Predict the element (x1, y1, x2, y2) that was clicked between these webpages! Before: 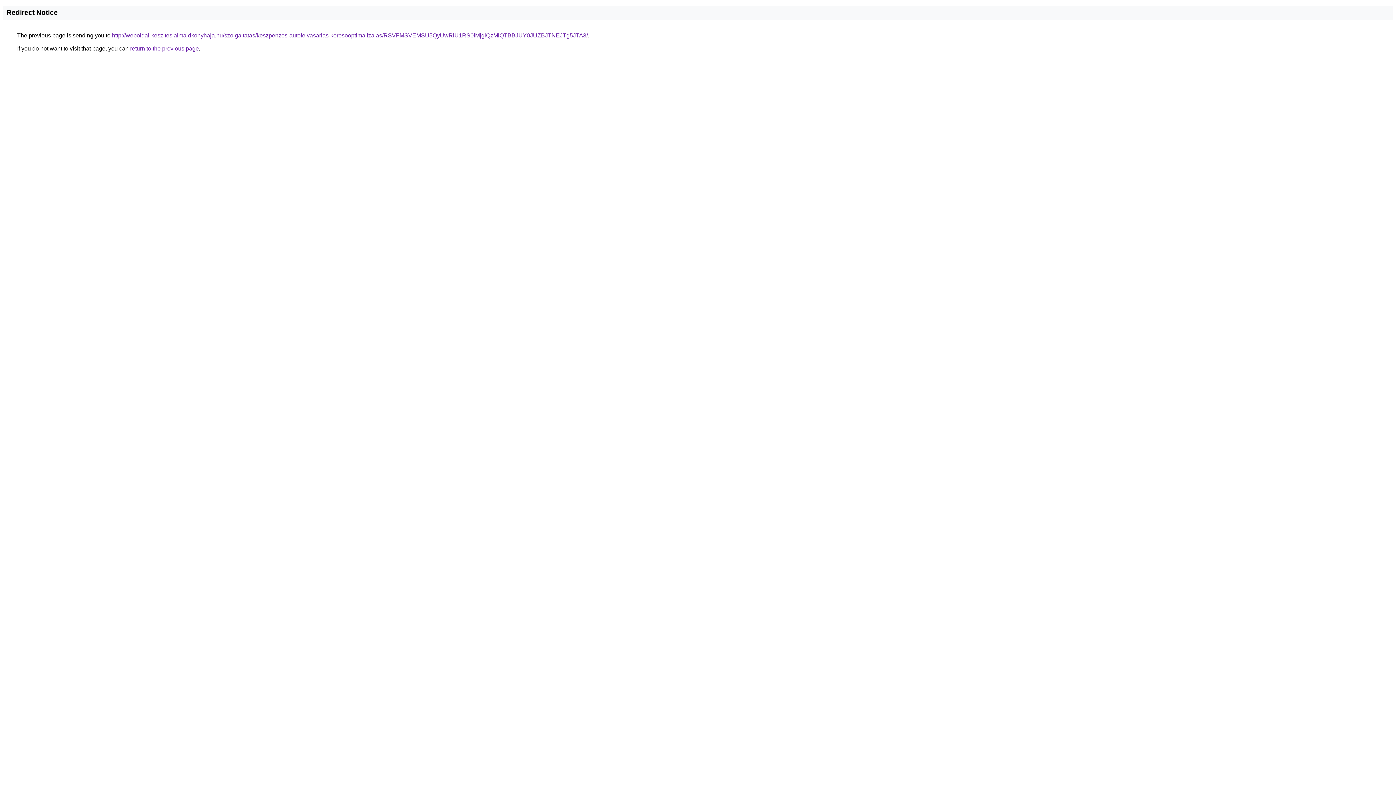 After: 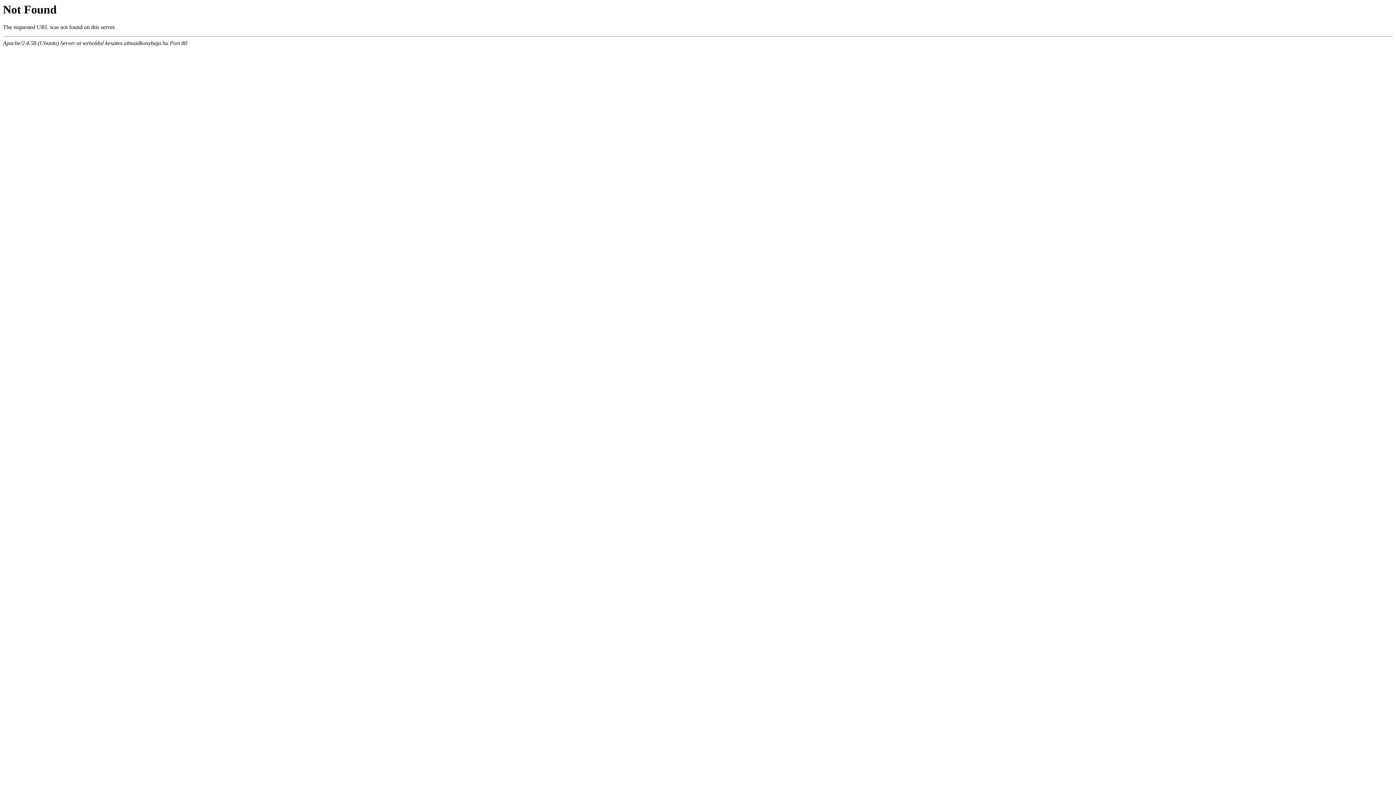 Action: label: http://weboldal-keszites.almaidkonyhaja.hu/szolgaltatas/keszpenzes-autofelvasarlas-keresooptimalizalas/RSVFMSVEMSU5QyUwRiU1RS0lMjglQzMlQTBBJUY0JUZBJTNEJTg5JTA3/ bbox: (112, 32, 588, 38)